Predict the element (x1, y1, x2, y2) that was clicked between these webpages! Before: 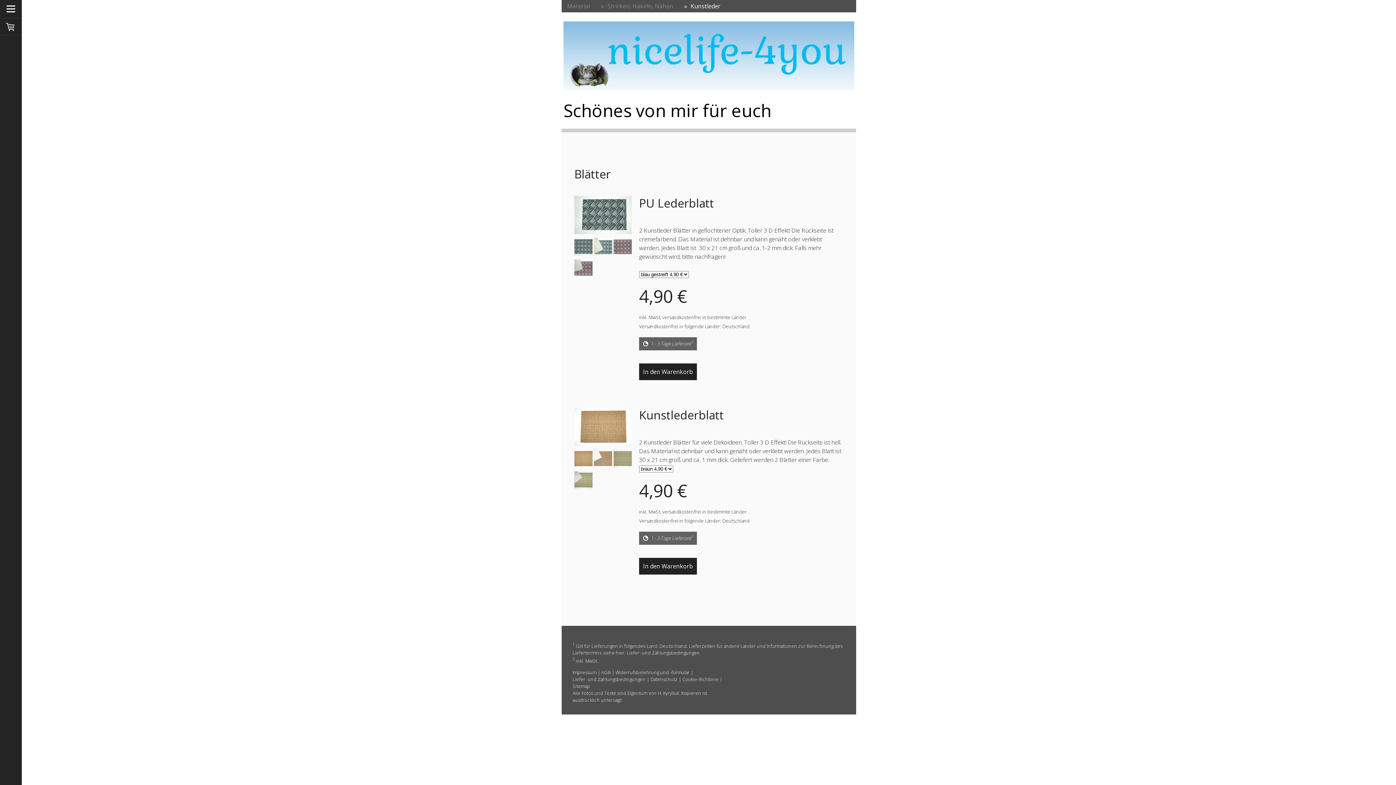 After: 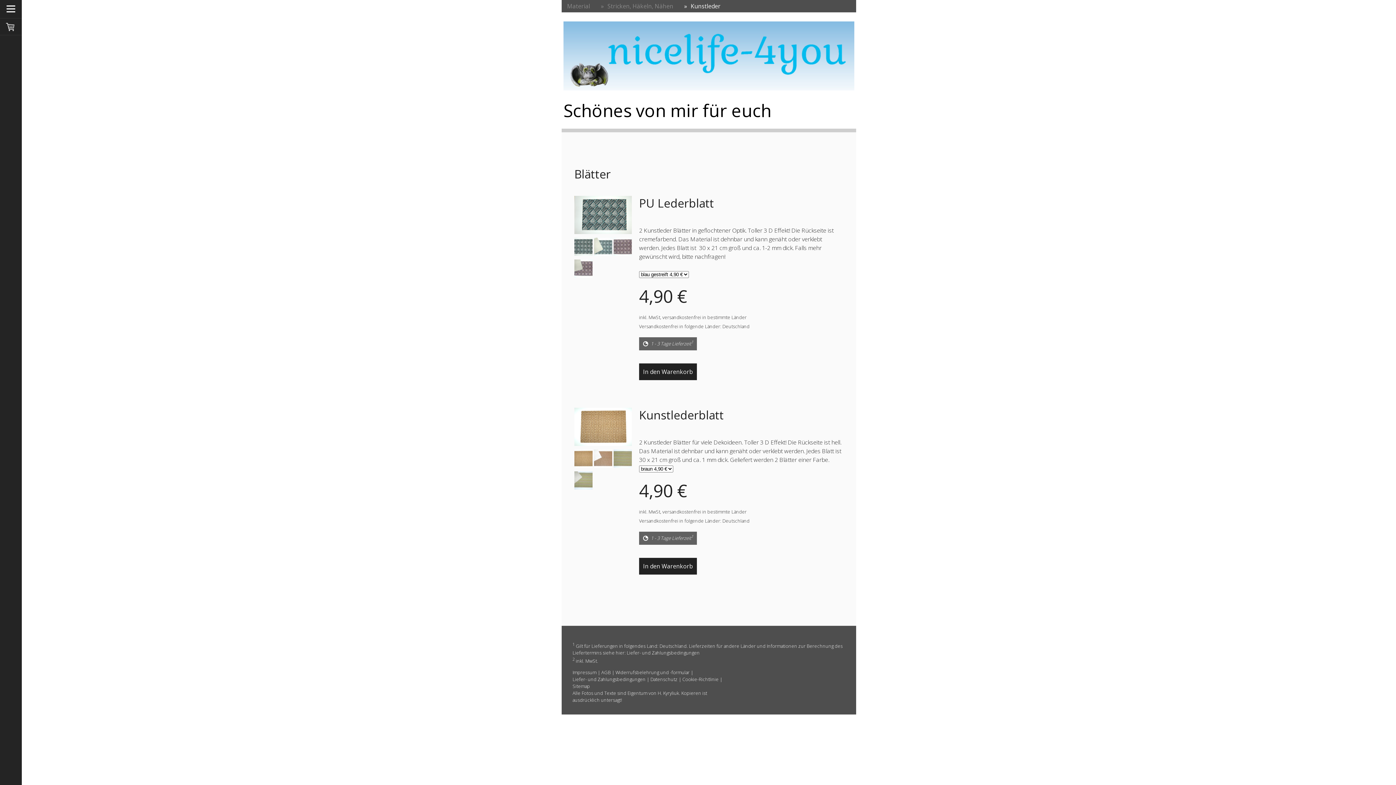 Action: bbox: (574, 249, 592, 257)